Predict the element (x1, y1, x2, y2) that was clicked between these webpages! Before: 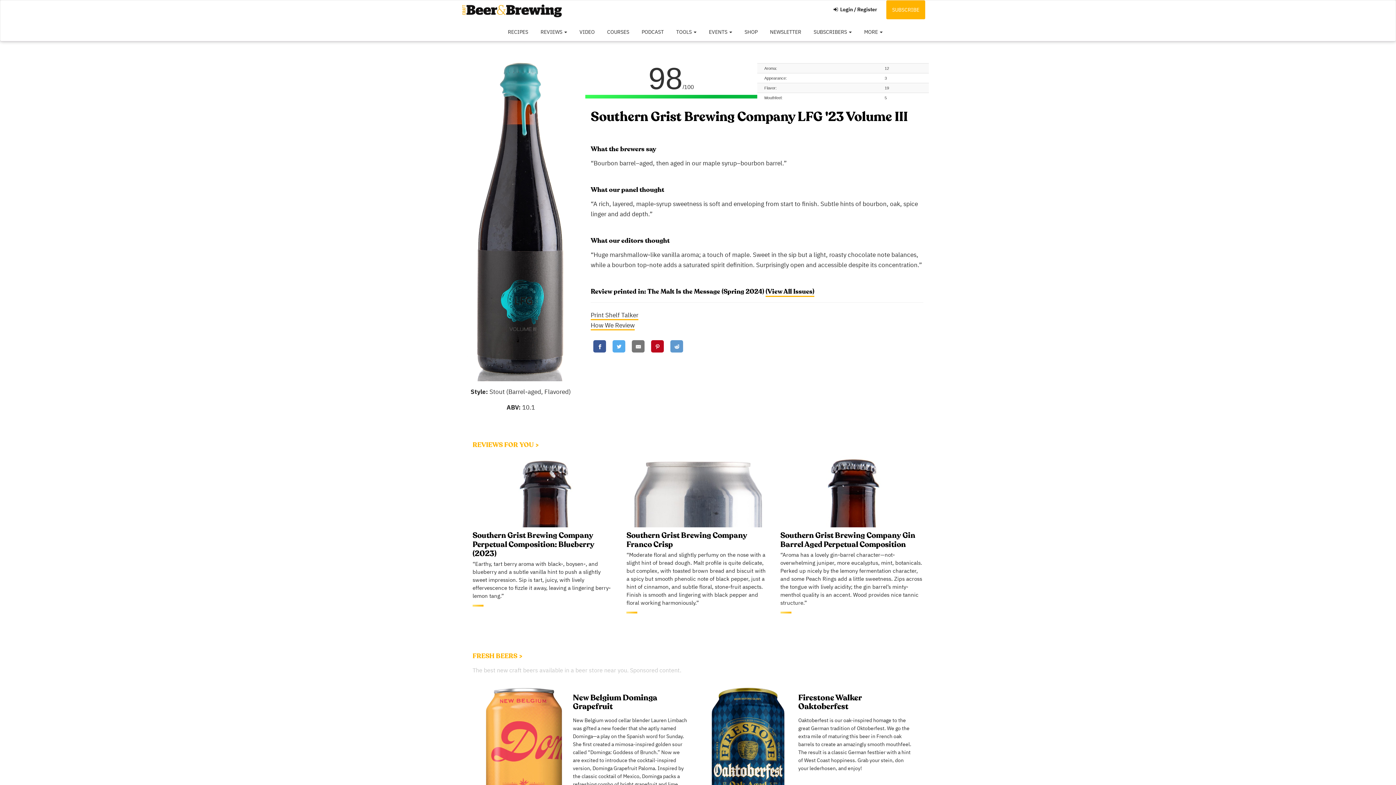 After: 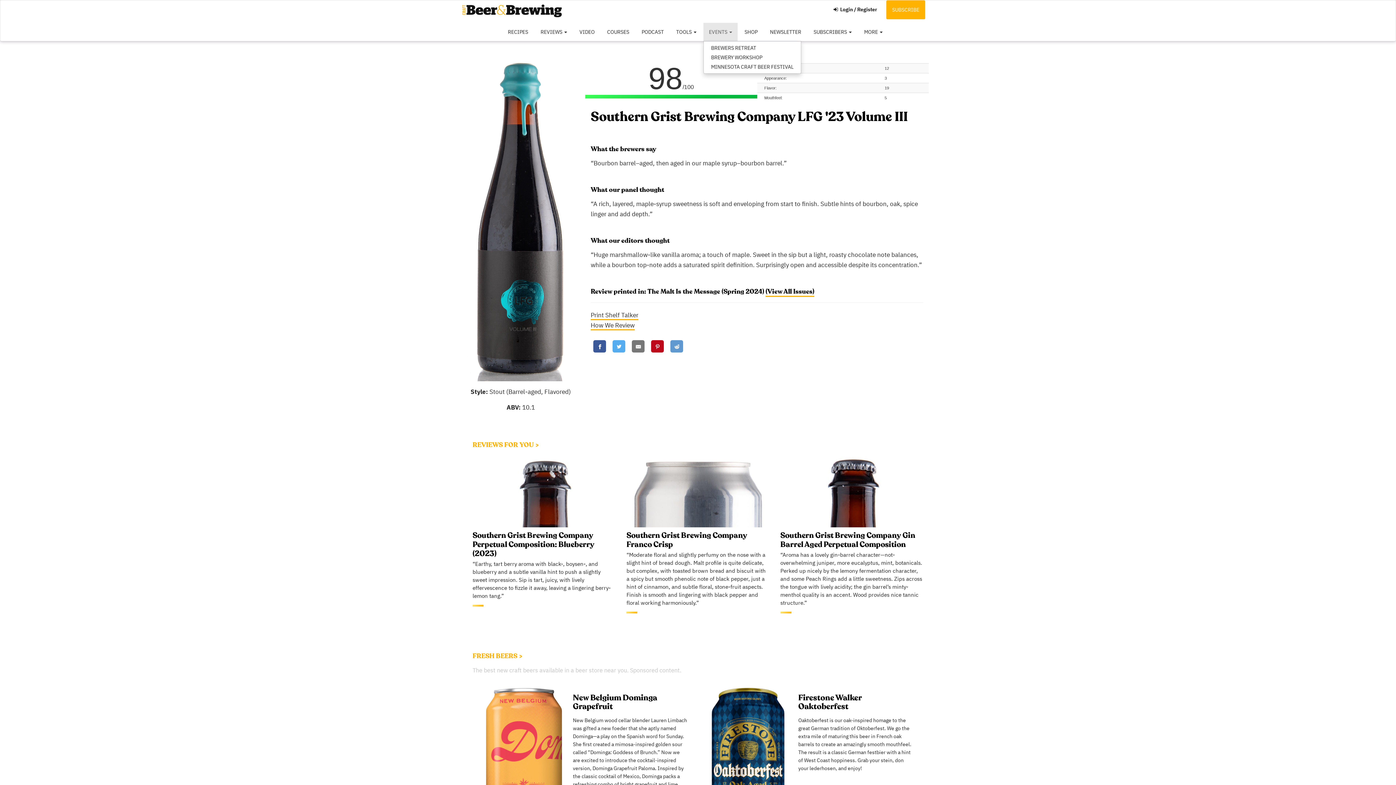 Action: bbox: (703, 22, 737, 41) label: EVENTS 